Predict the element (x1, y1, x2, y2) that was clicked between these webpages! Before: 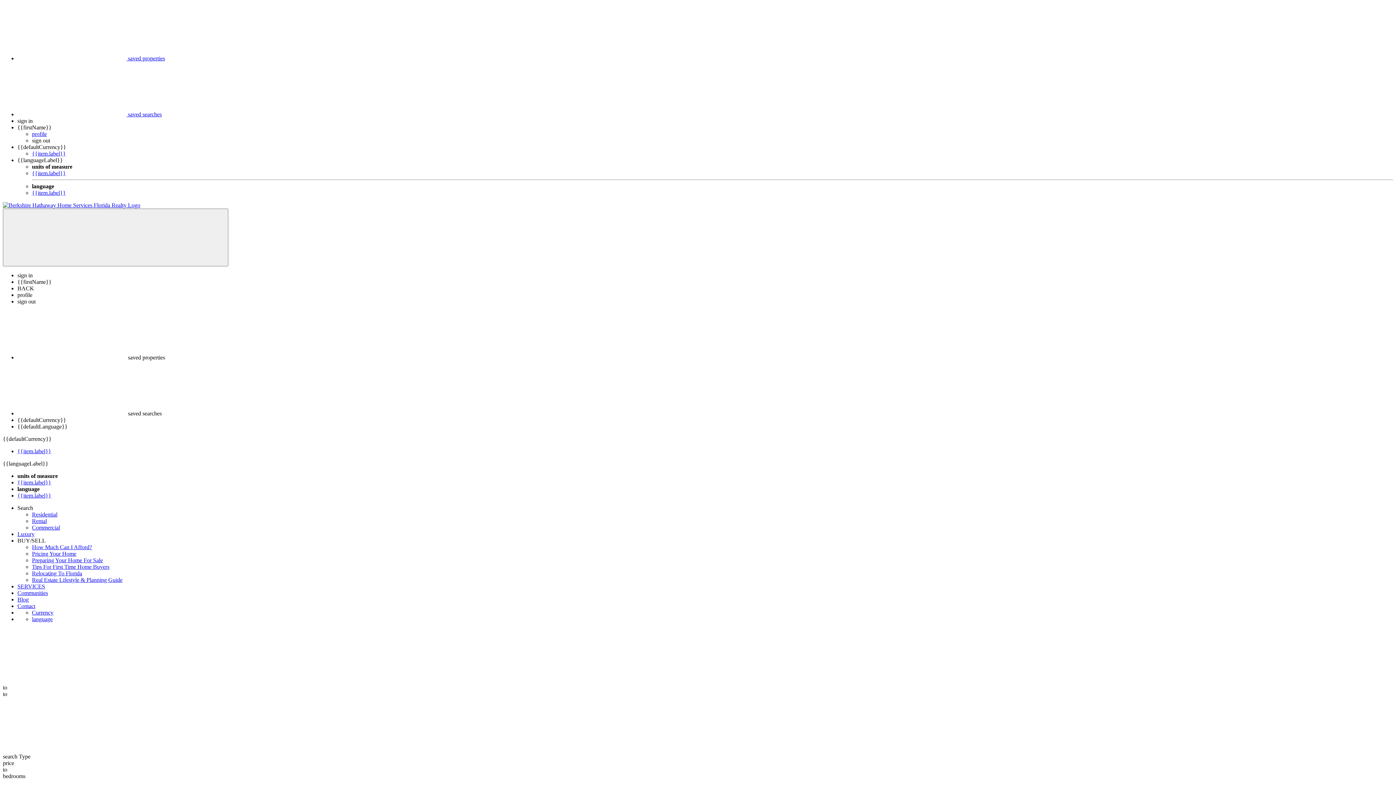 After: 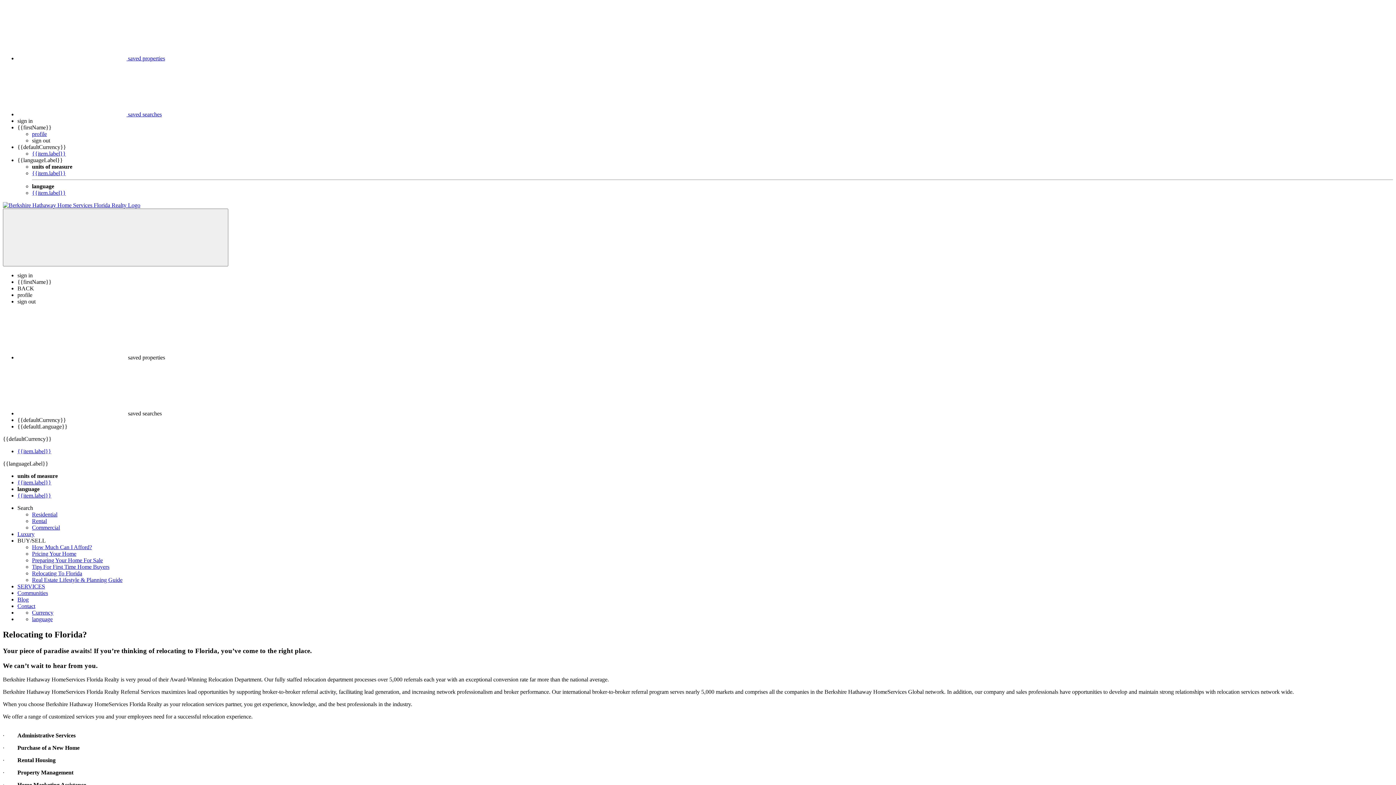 Action: label: Relocating To Florida bbox: (32, 570, 82, 576)